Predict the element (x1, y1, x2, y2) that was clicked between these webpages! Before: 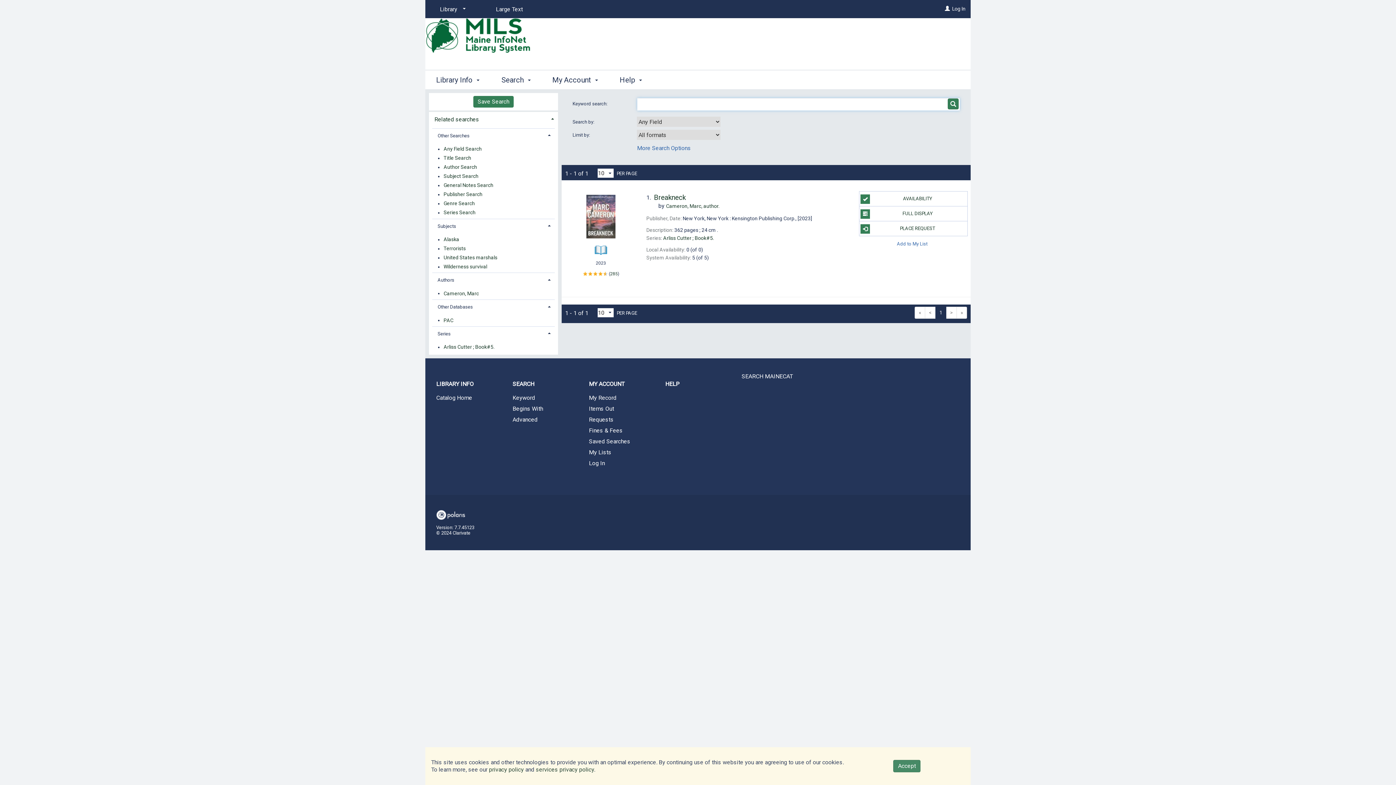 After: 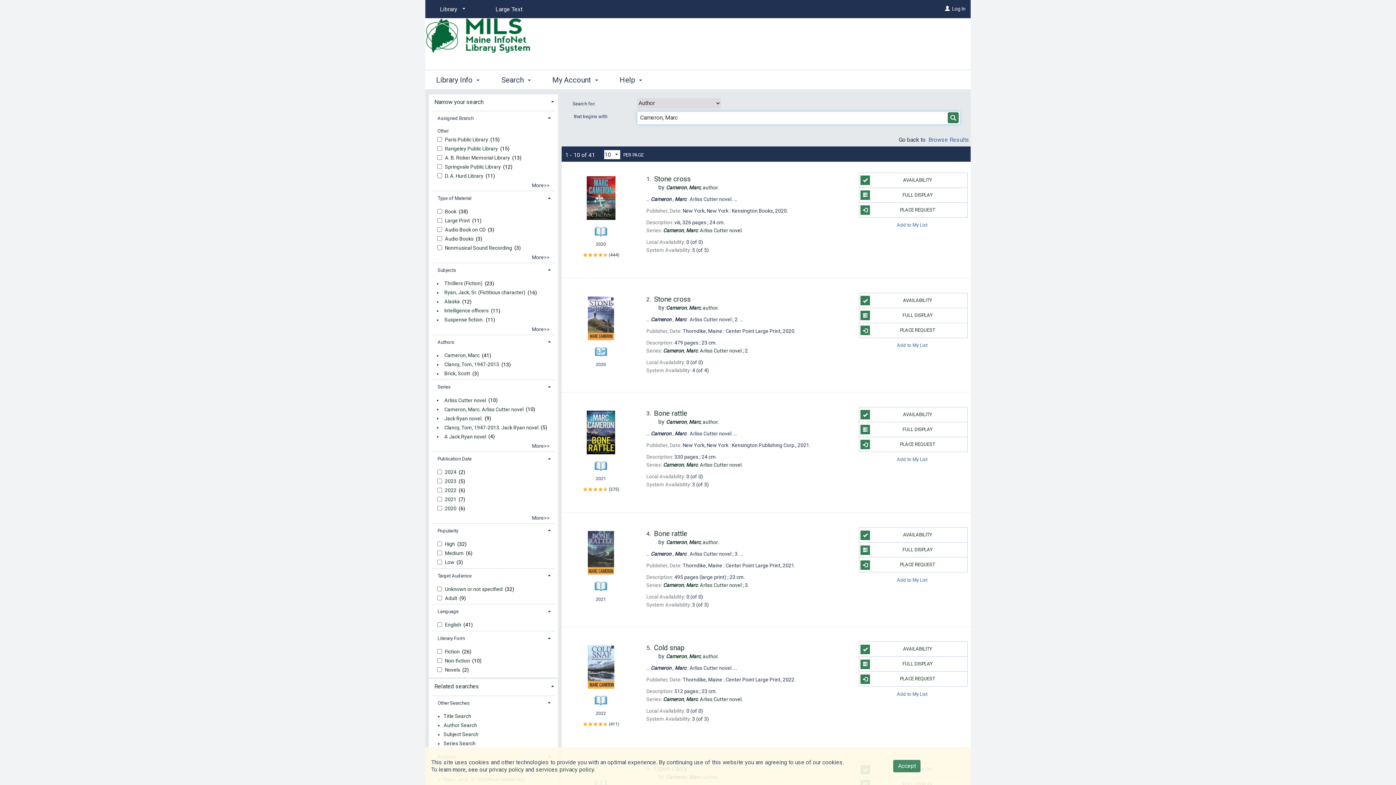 Action: label: Cameron, Marc bbox: (443, 289, 479, 298)